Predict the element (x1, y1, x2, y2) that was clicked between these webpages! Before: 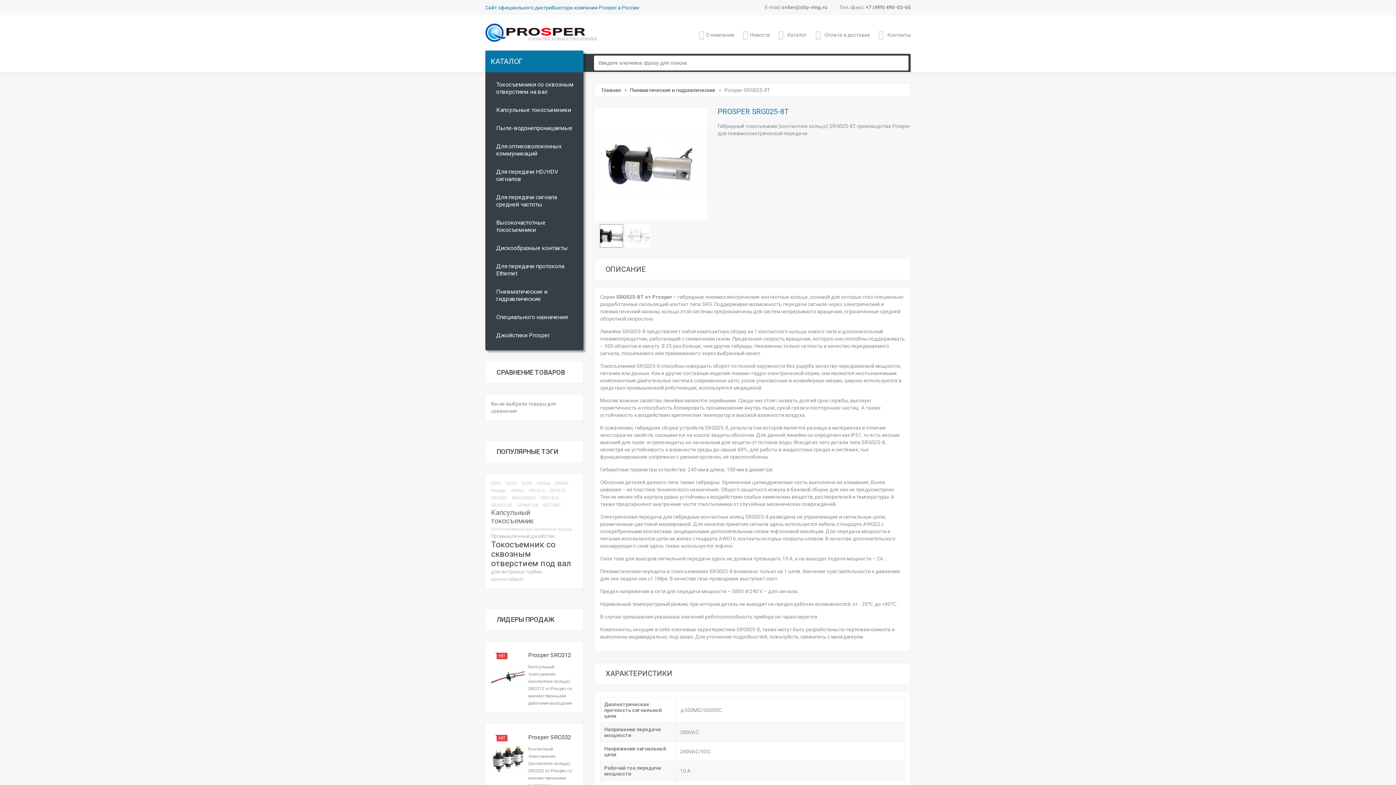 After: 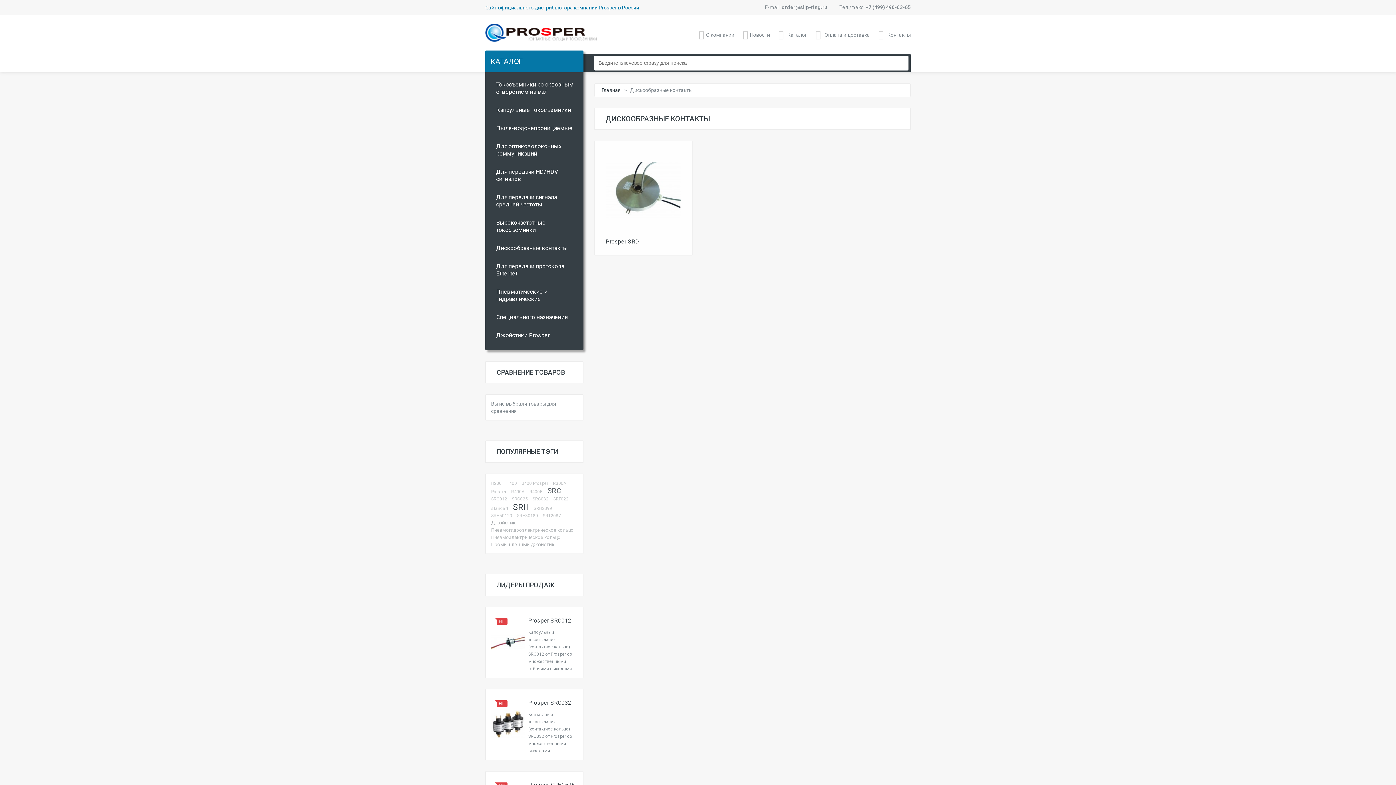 Action: bbox: (485, 238, 583, 257) label: Дискообразные контакты